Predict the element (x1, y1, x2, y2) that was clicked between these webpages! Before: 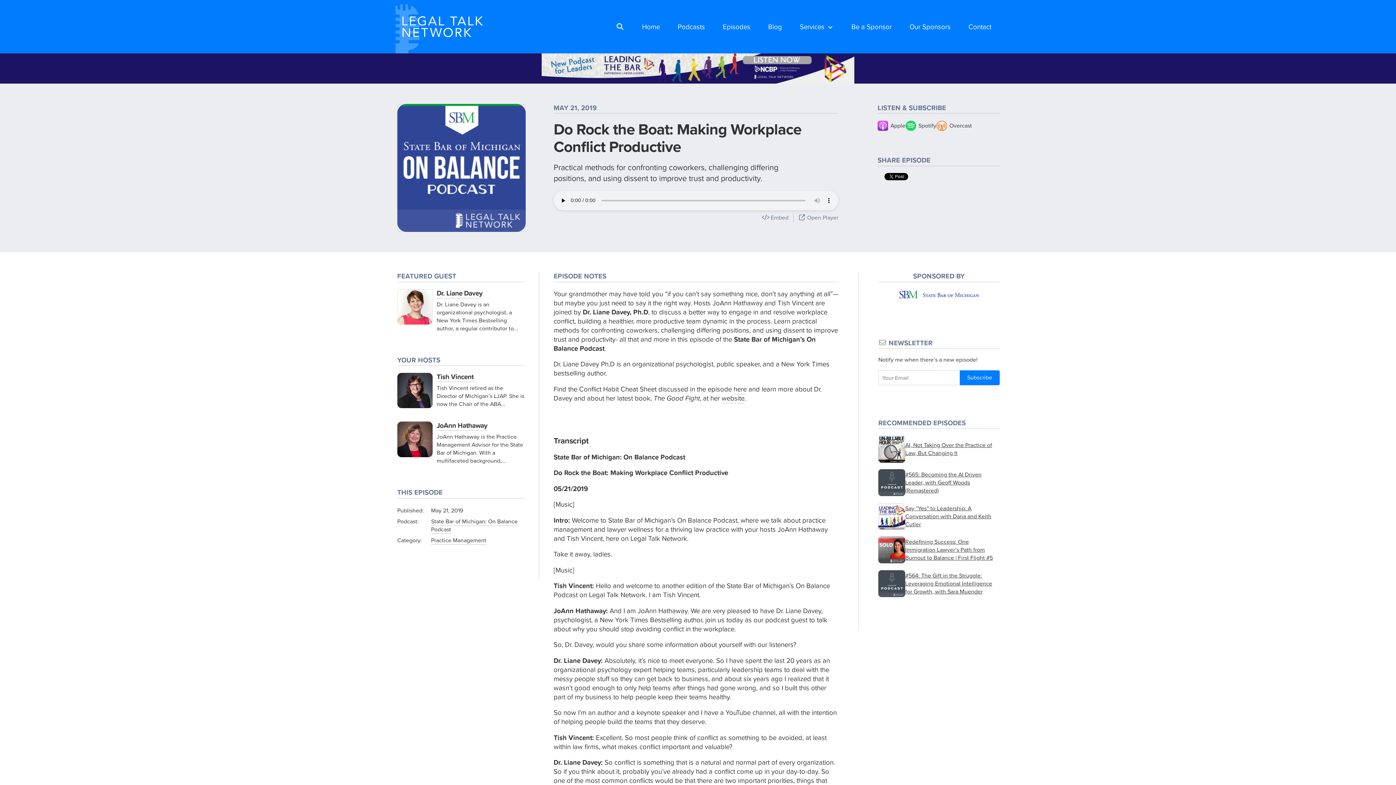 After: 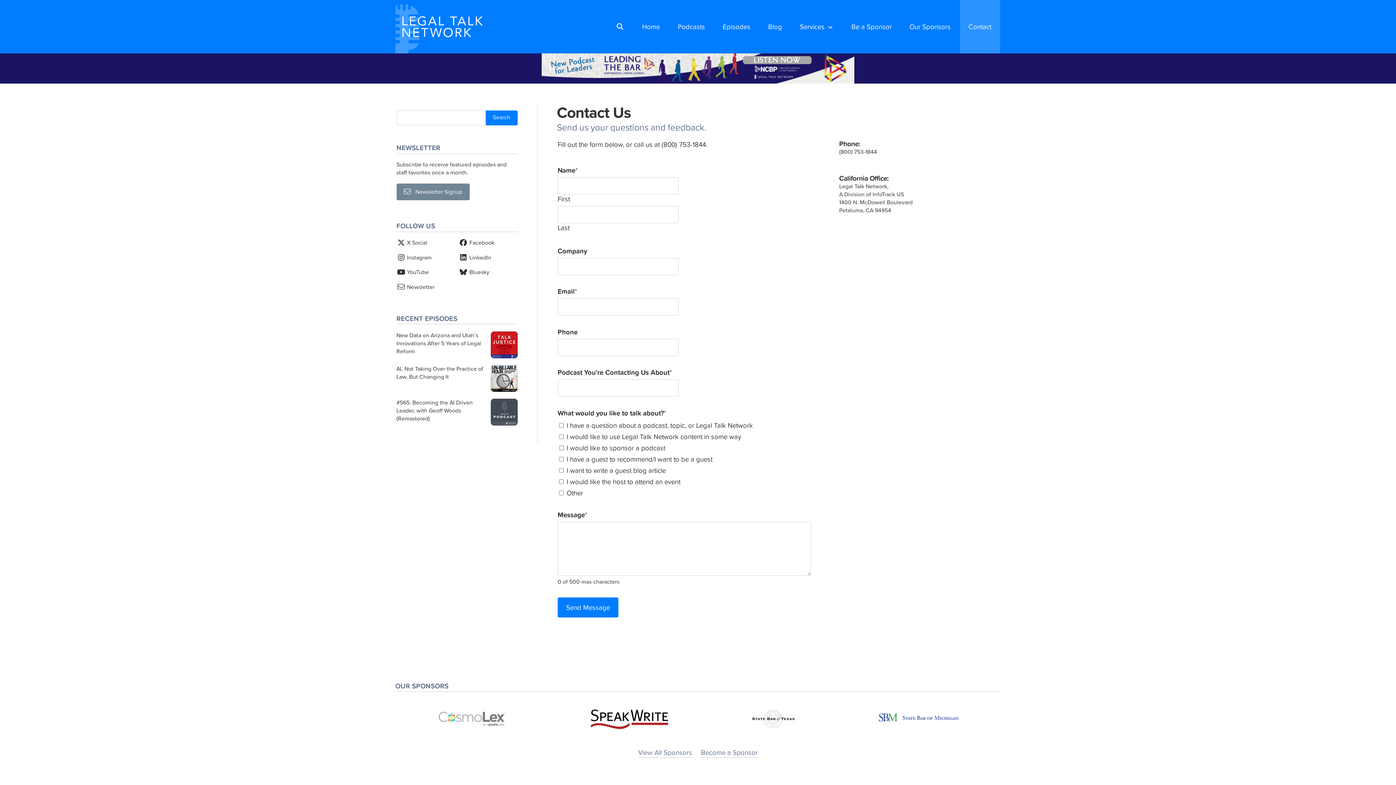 Action: bbox: (960, 0, 1000, 53) label: Contact